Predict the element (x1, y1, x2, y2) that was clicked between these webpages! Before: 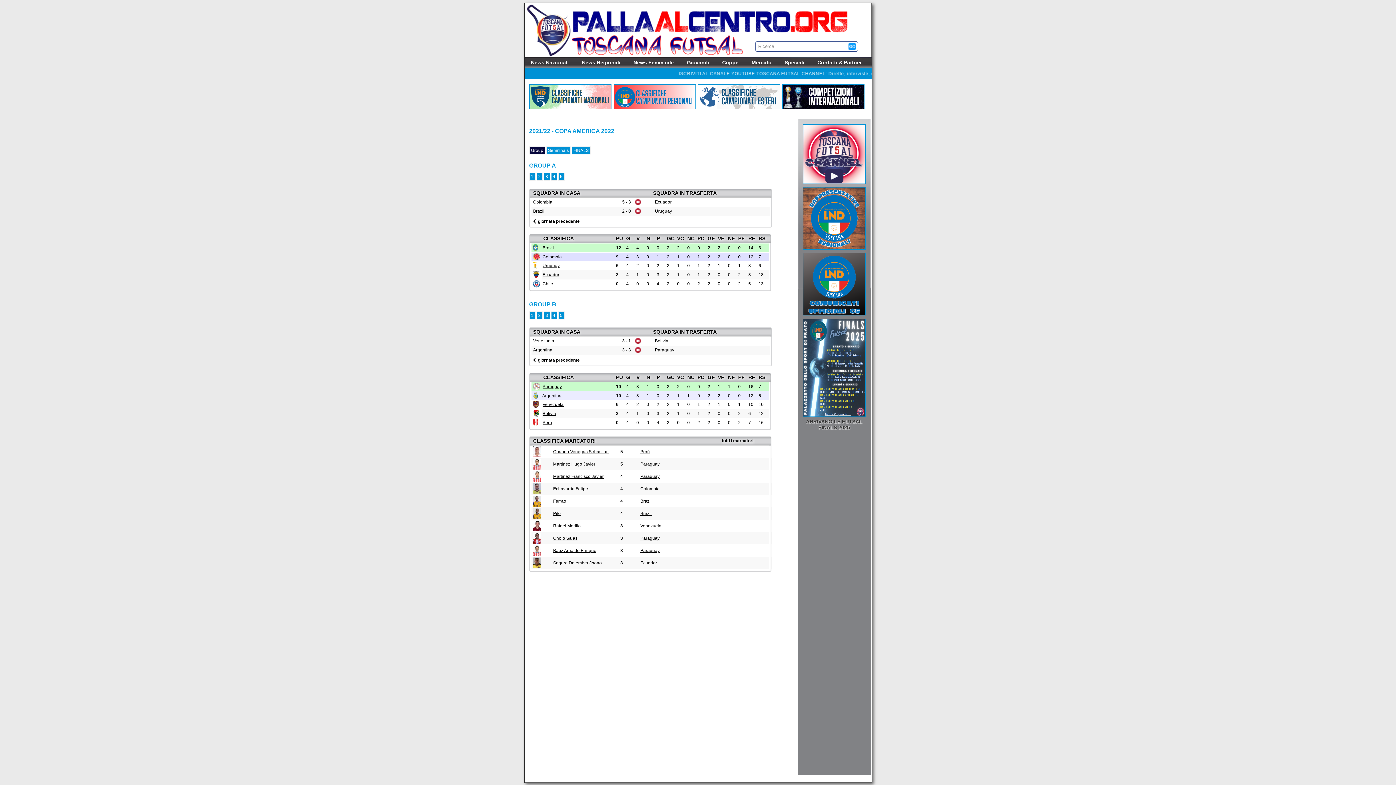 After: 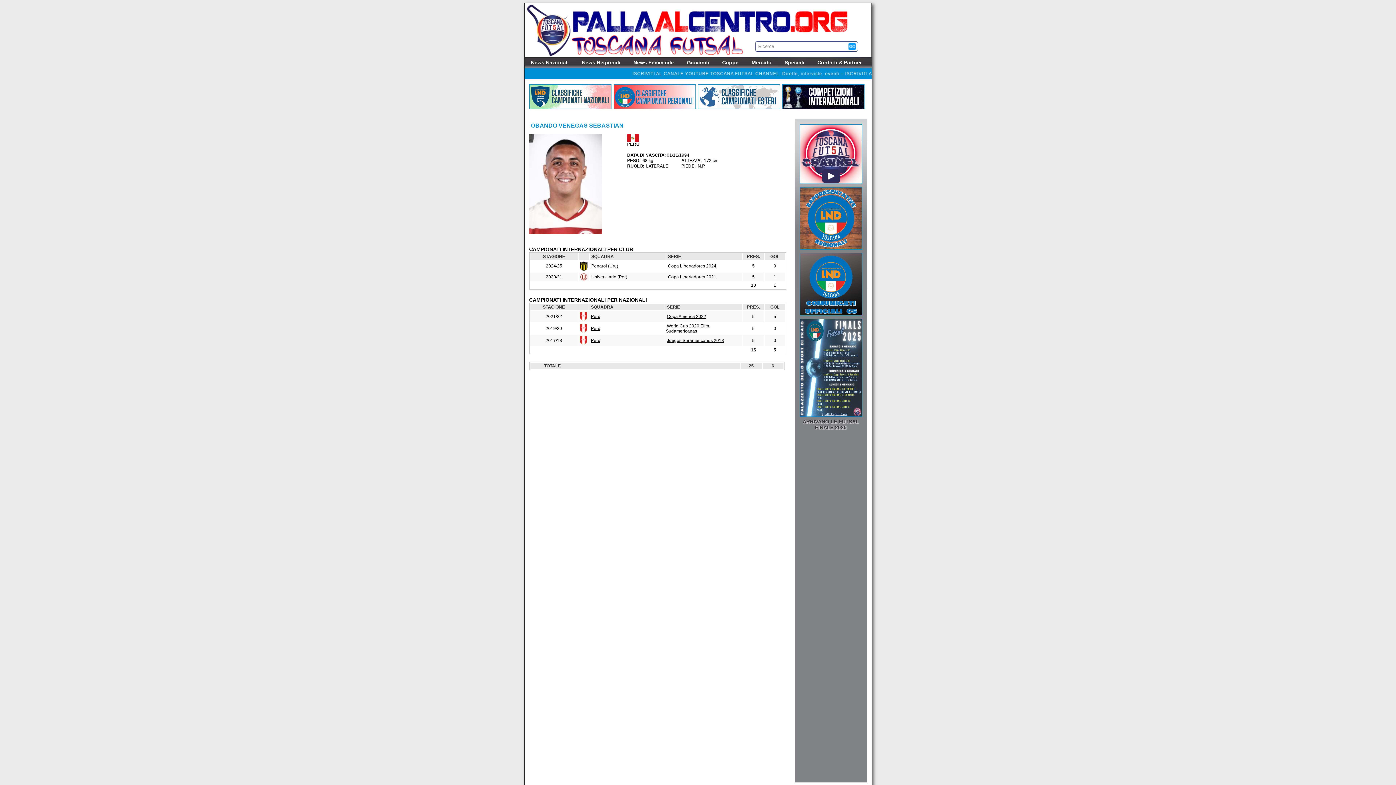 Action: label: Obando Venegas Sebastian bbox: (553, 449, 608, 454)